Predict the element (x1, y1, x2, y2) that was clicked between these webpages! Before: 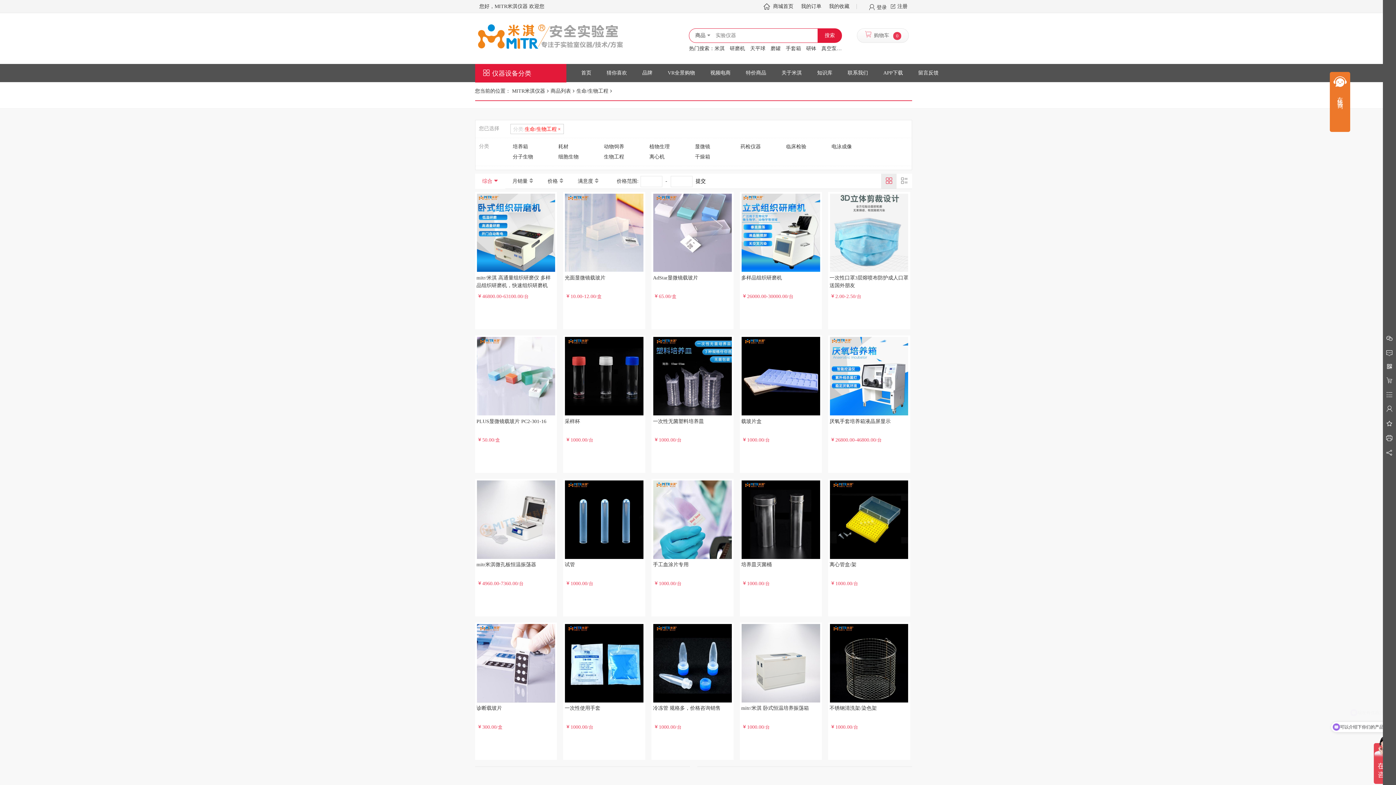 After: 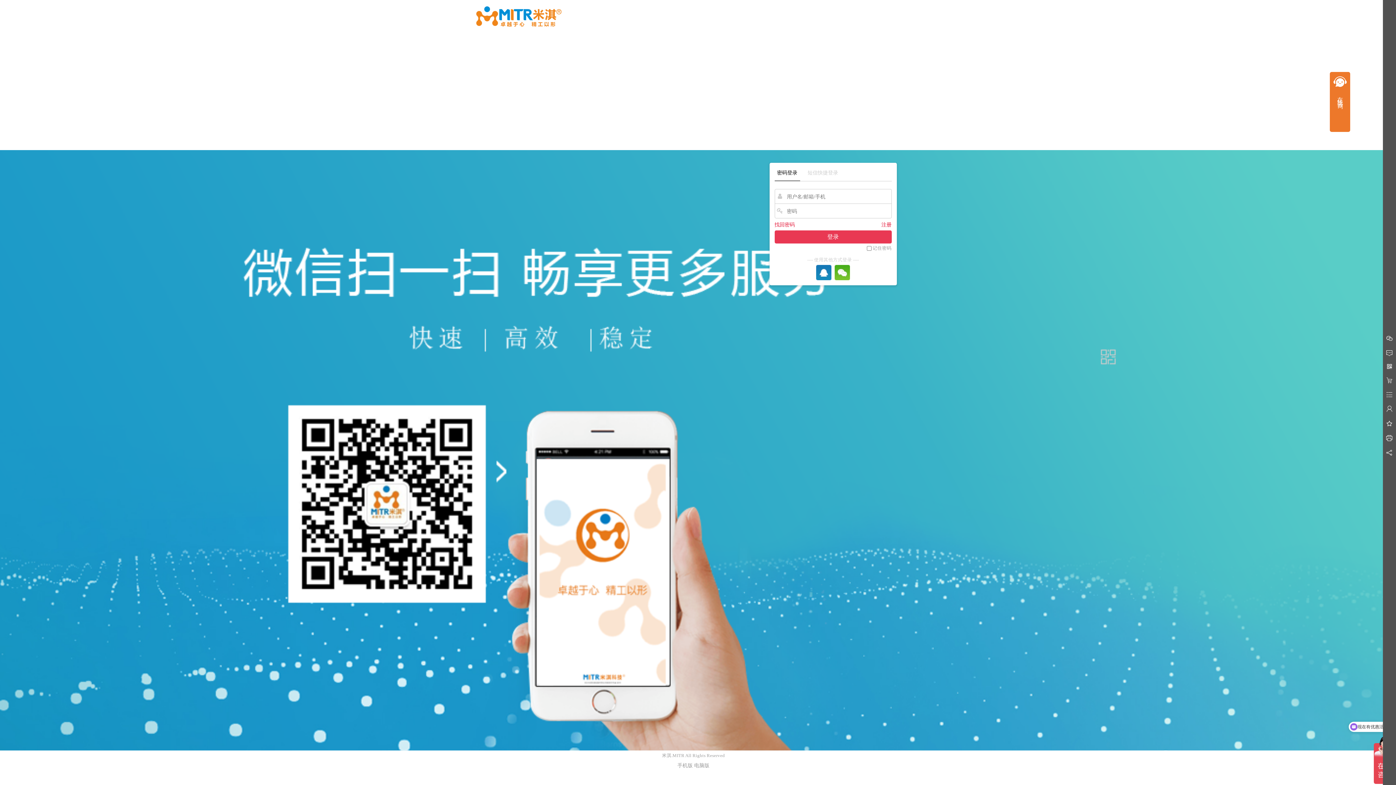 Action: bbox: (868, 0, 887, 9) label: 登录